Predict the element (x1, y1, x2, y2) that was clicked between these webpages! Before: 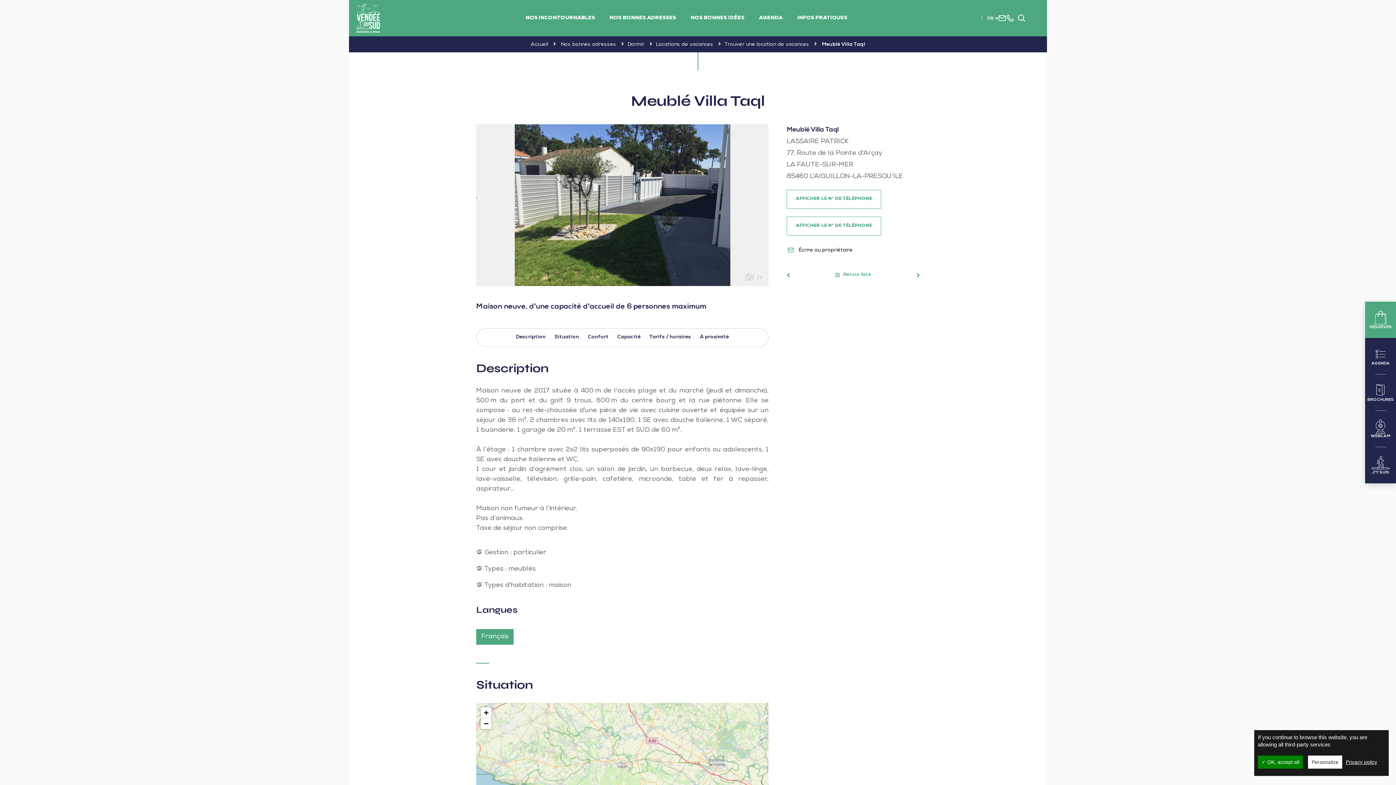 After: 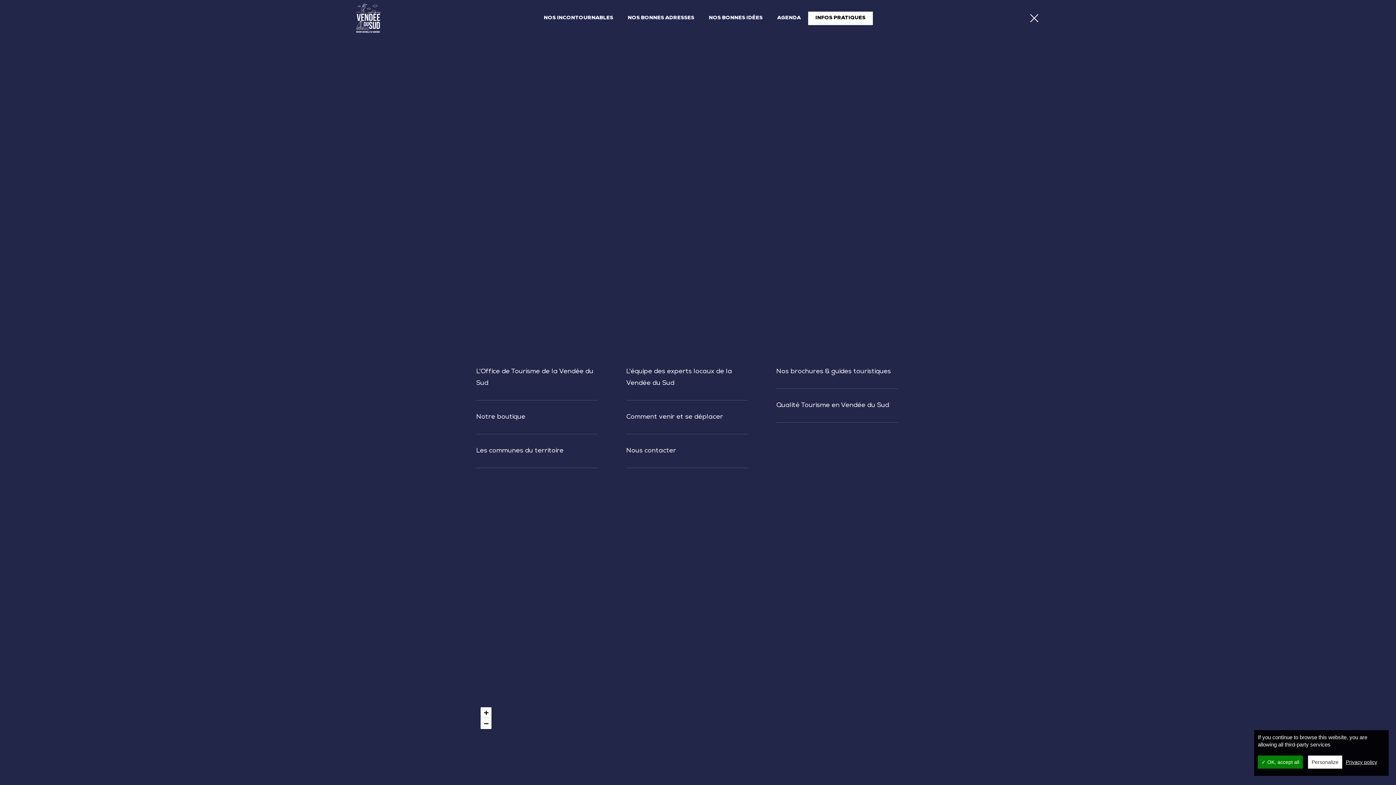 Action: bbox: (790, 11, 854, 24) label: INFOS PRATIQUES